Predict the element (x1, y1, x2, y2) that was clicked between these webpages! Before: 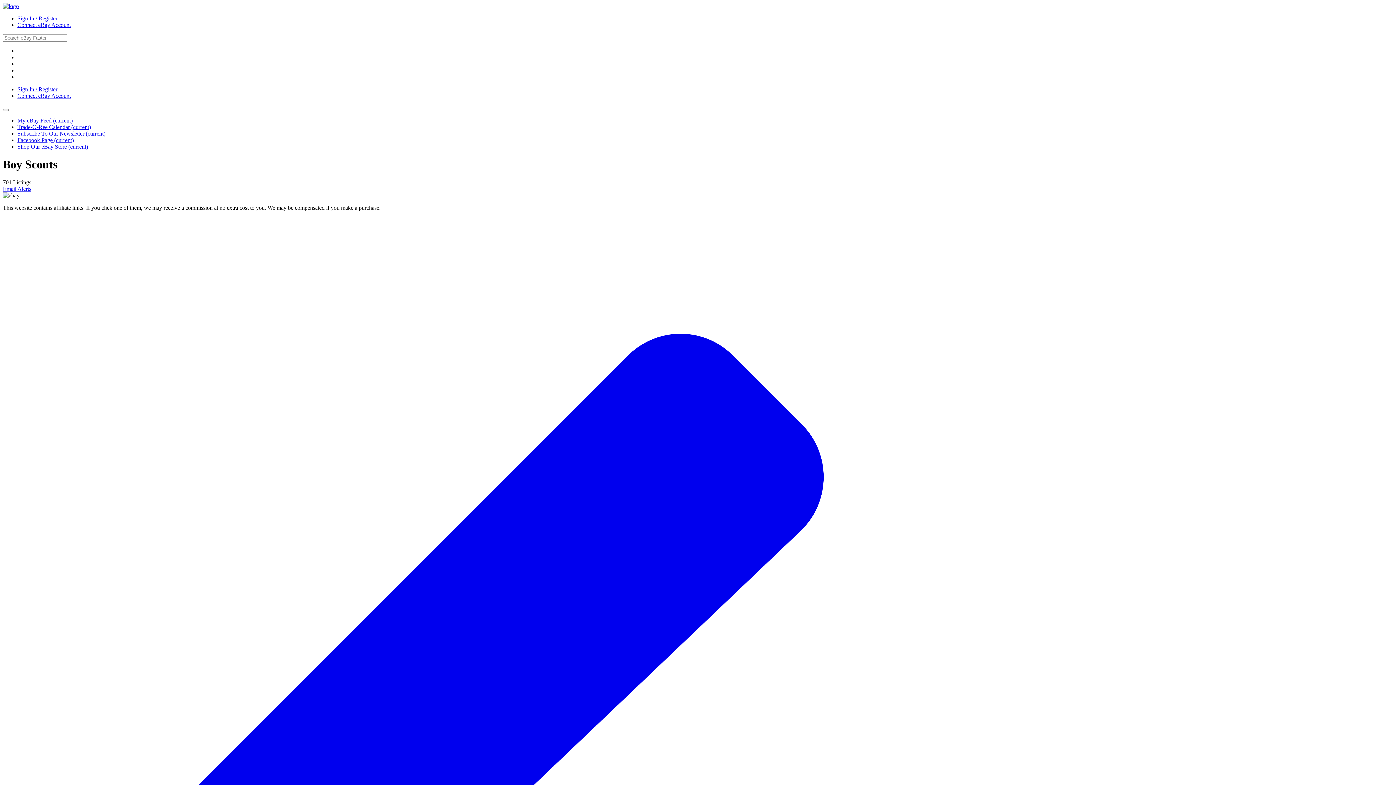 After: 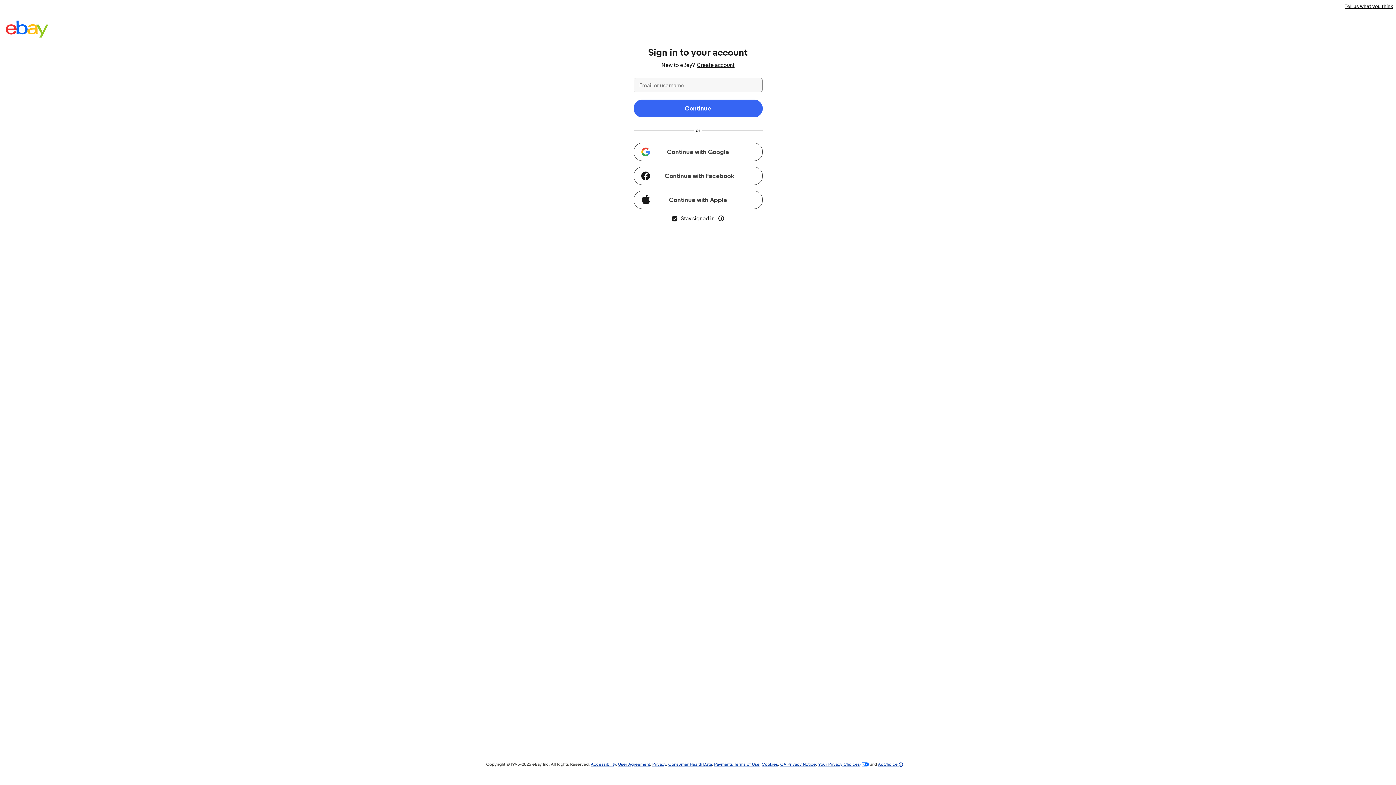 Action: bbox: (17, 92, 70, 98) label: Connect eBay Account